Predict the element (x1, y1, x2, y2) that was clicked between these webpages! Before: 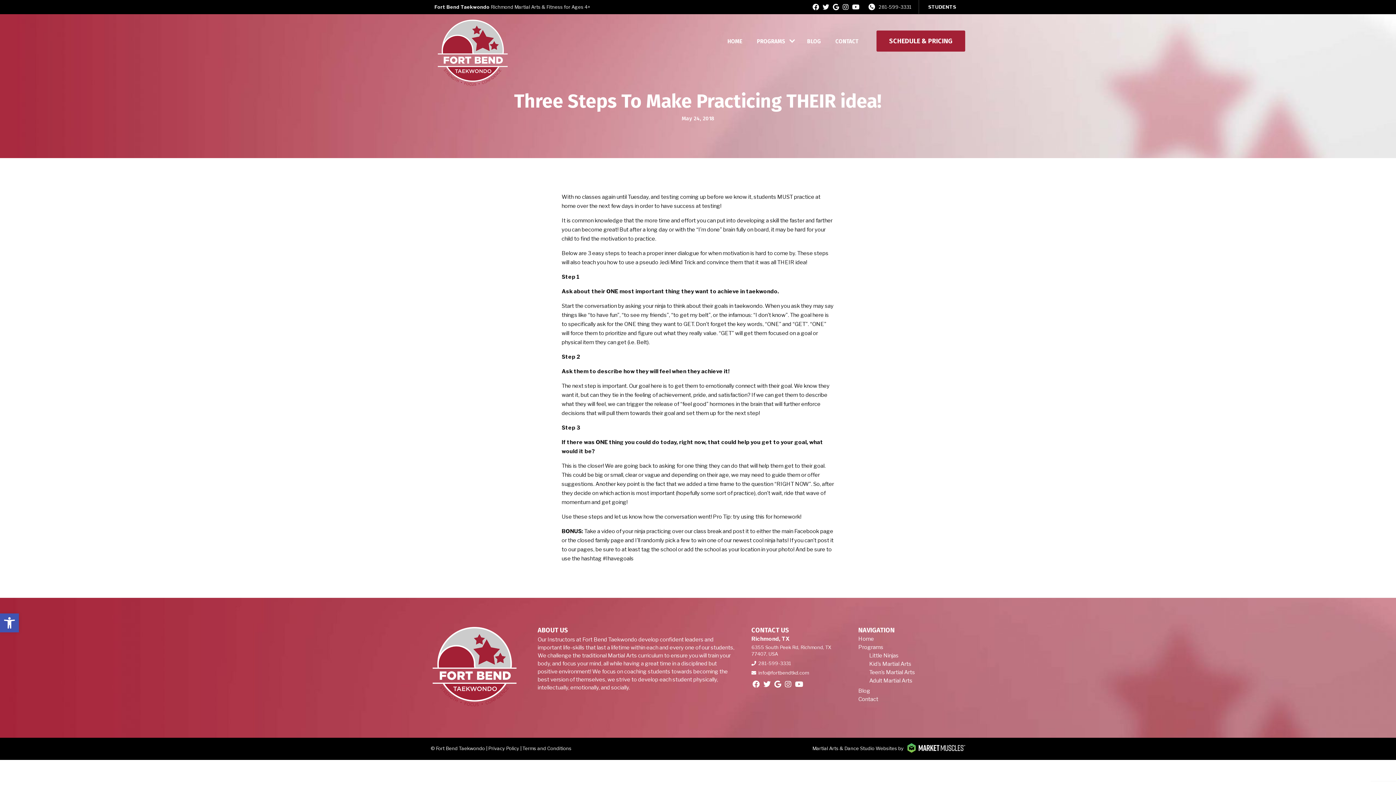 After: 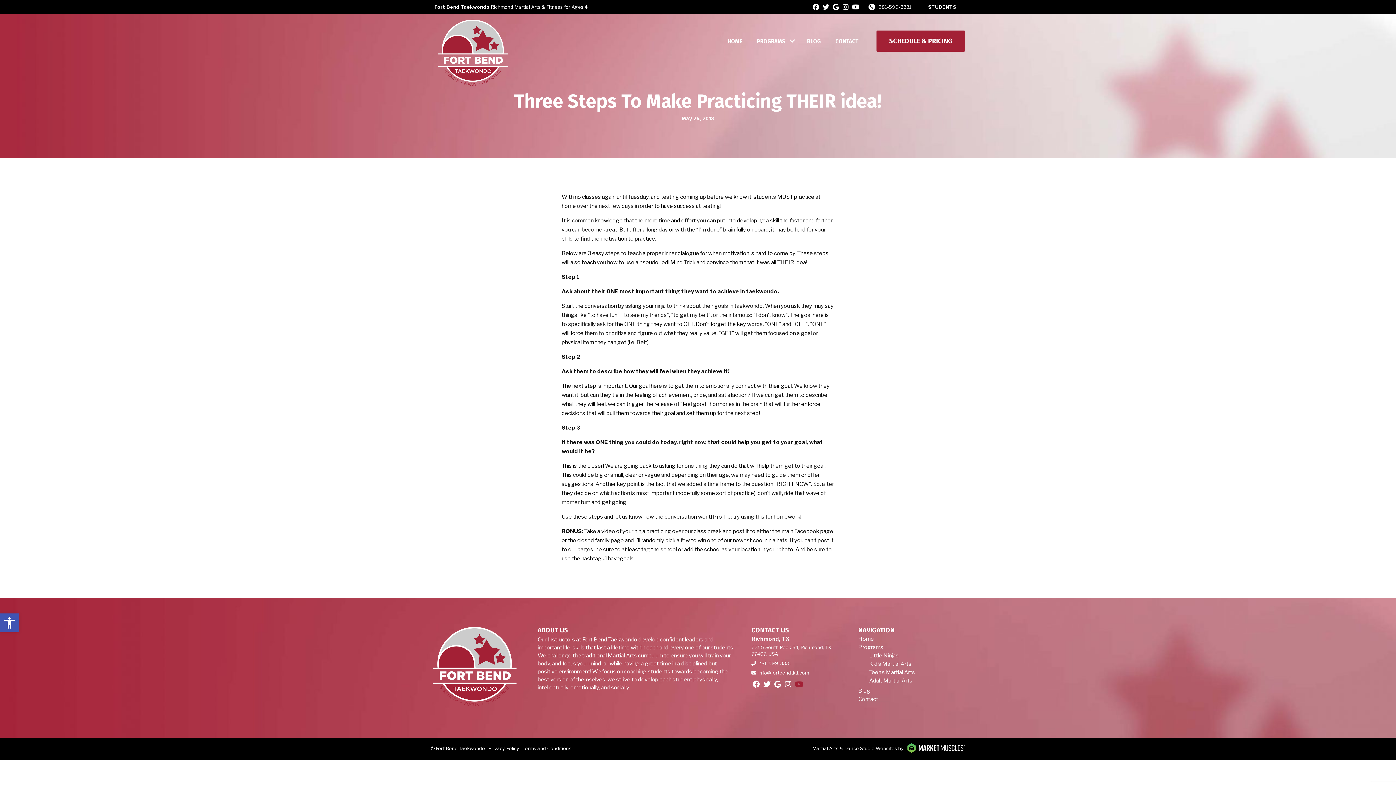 Action: bbox: (795, 680, 803, 689) label: youtube